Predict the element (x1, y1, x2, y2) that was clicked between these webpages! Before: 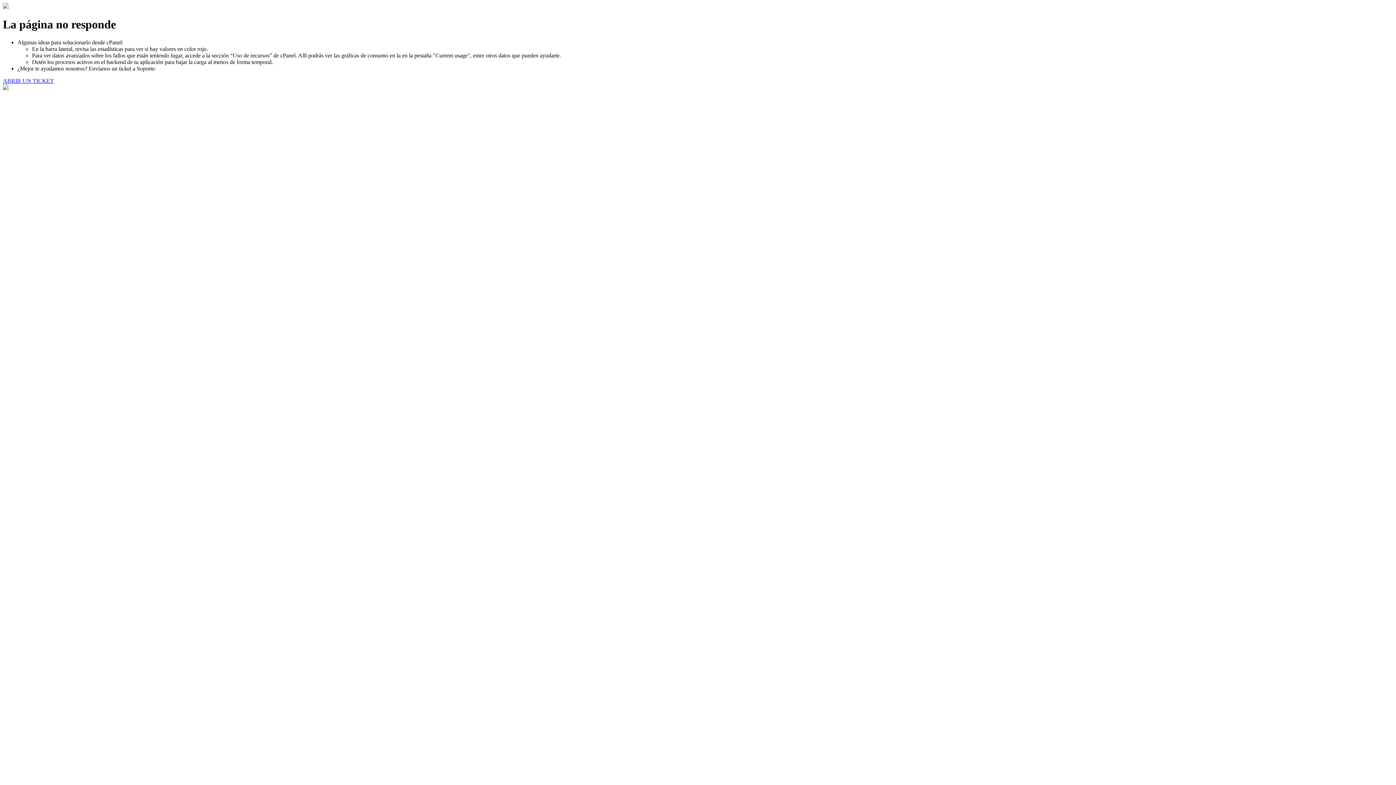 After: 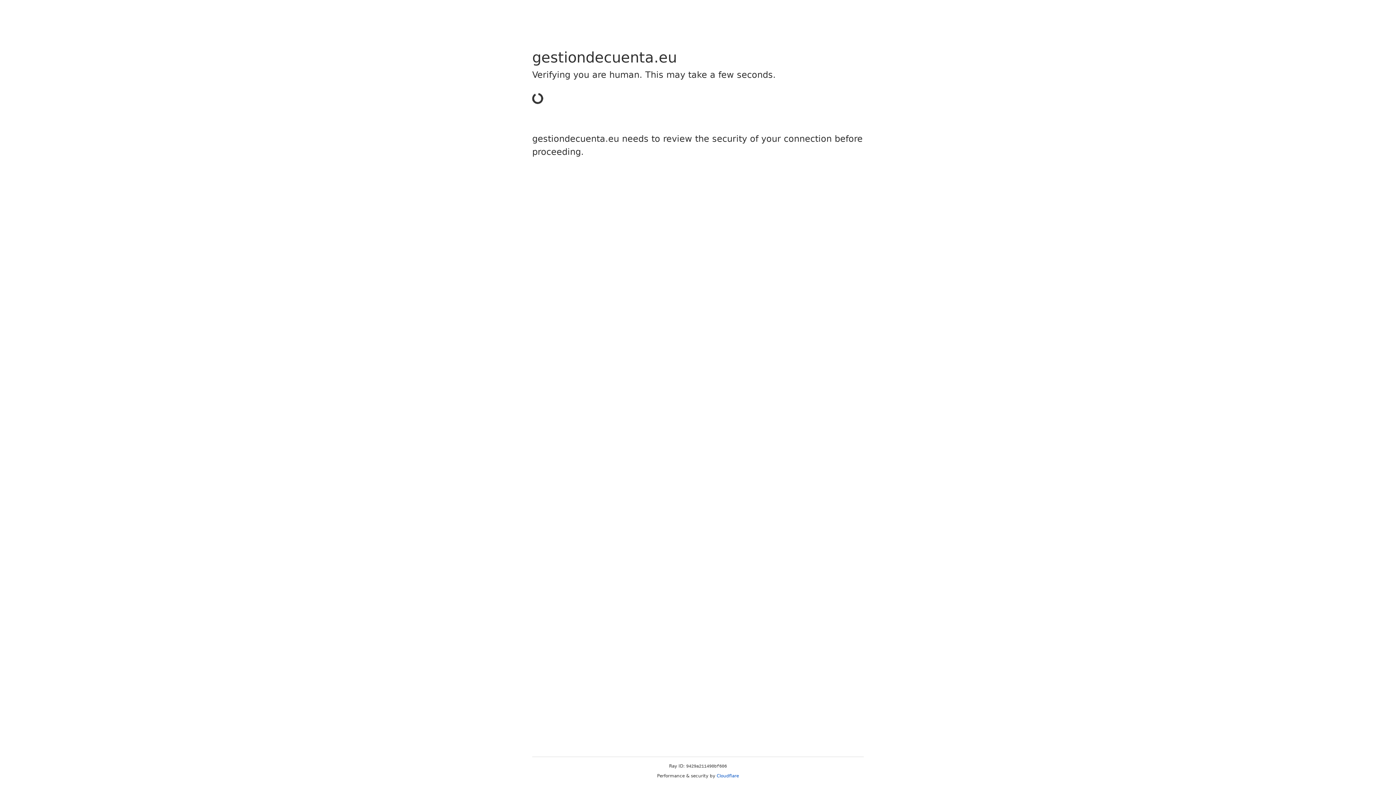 Action: bbox: (2, 77, 53, 83) label: ABRIR UN TICKET